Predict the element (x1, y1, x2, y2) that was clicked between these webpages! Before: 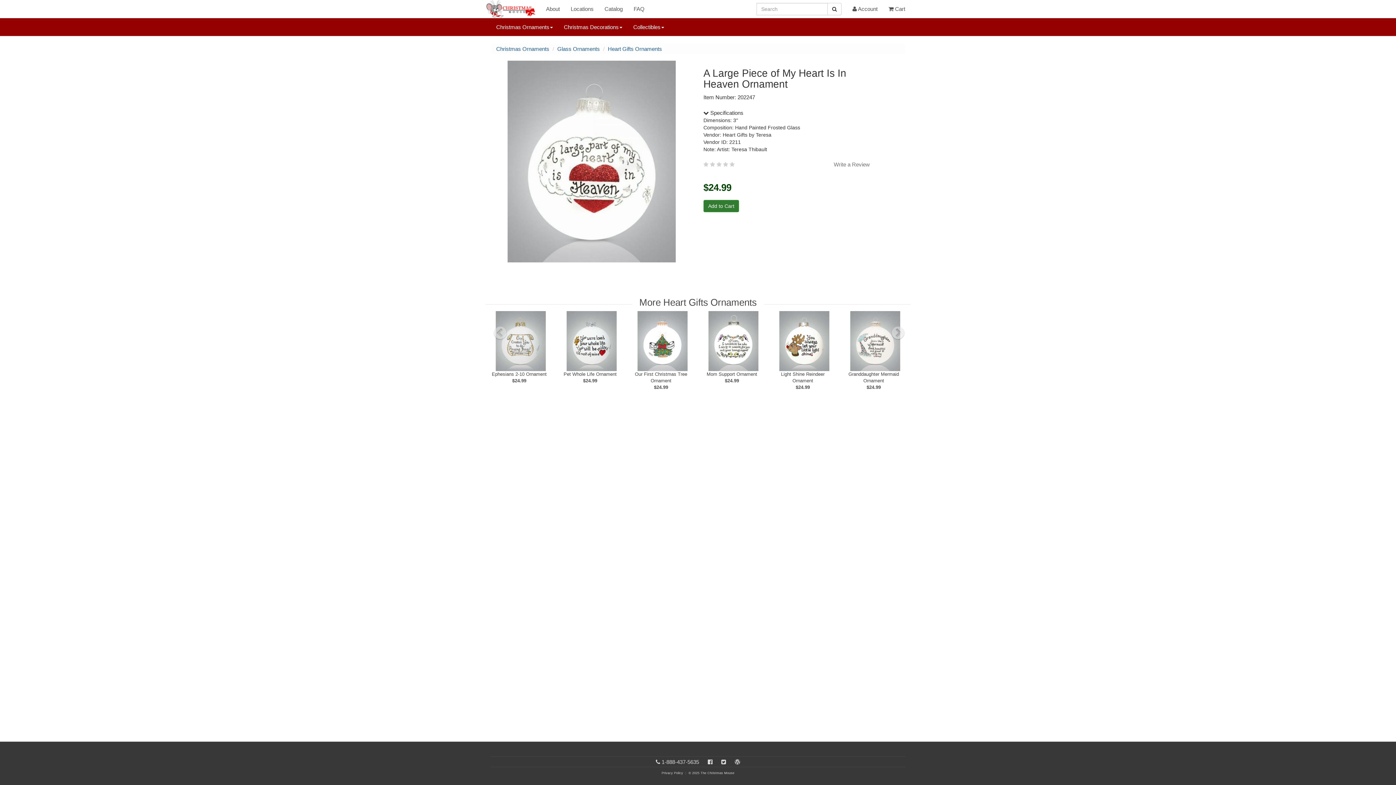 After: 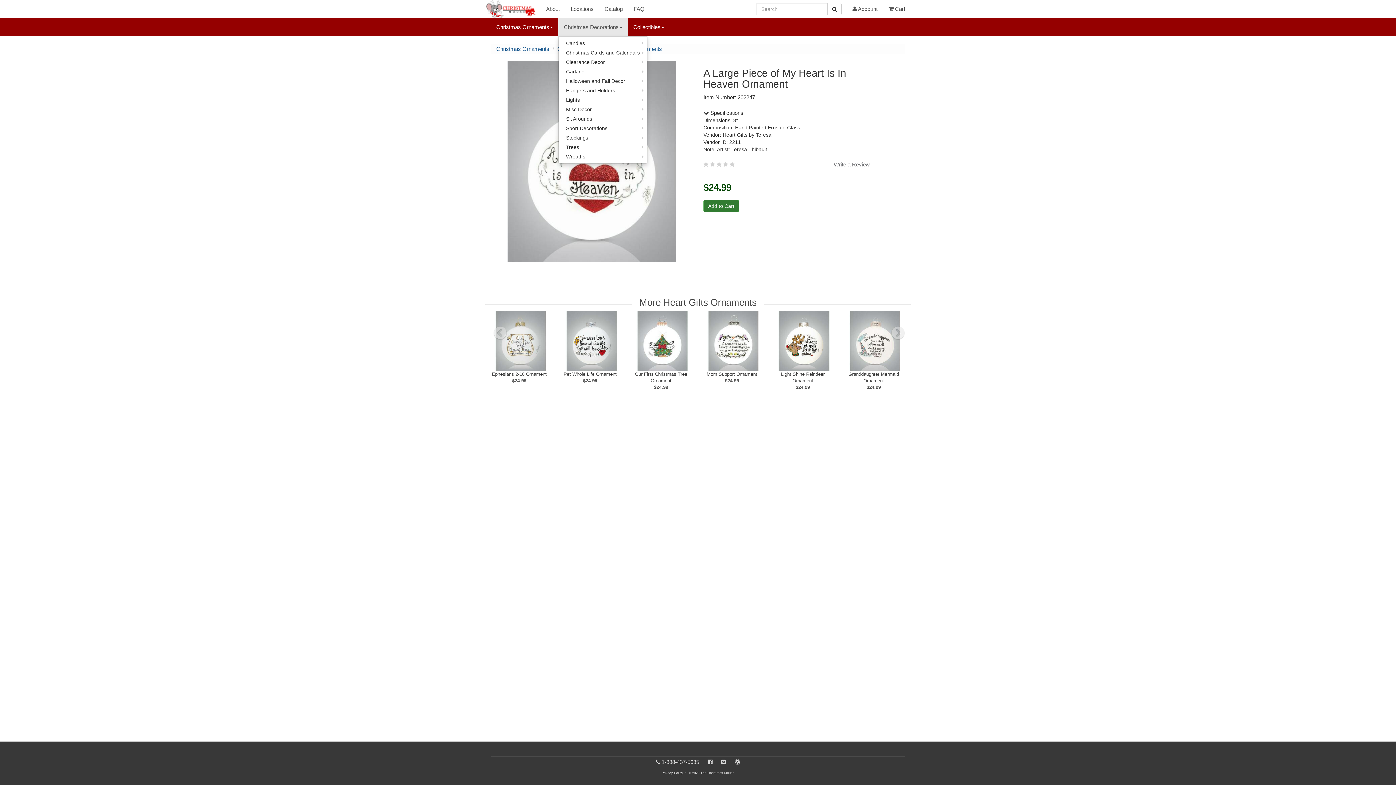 Action: label: Christmas Decorations bbox: (558, 18, 628, 36)